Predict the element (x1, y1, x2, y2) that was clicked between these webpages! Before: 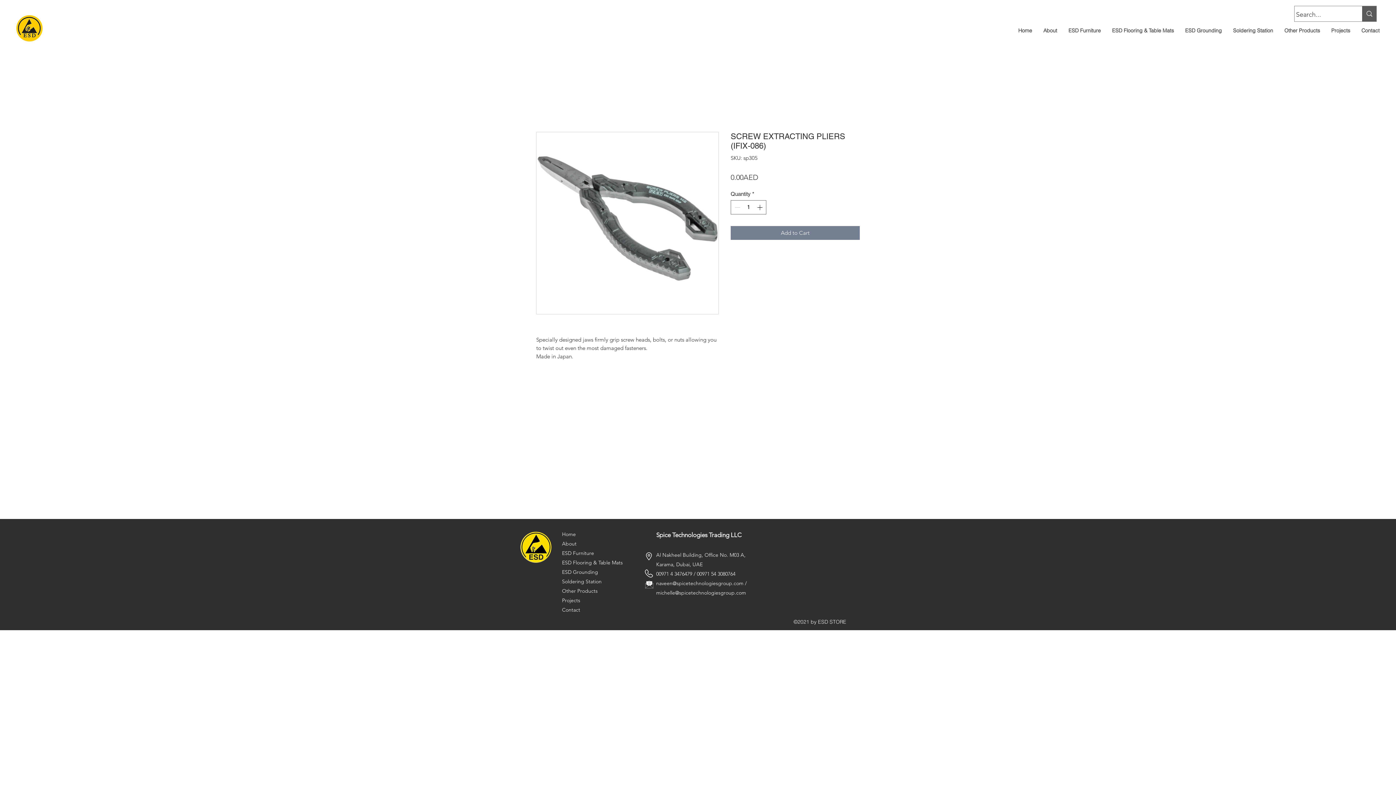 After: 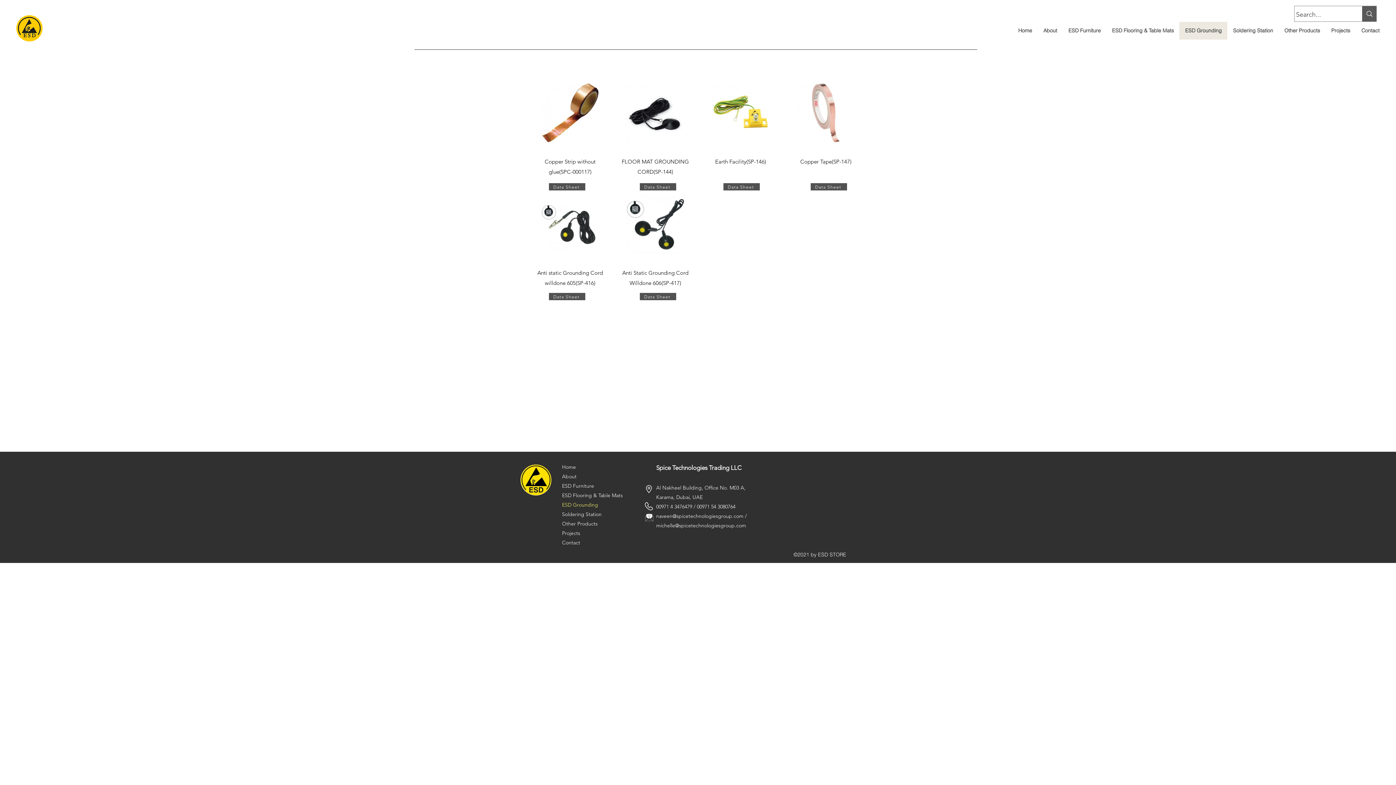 Action: bbox: (562, 567, 625, 577) label: ESD Grounding